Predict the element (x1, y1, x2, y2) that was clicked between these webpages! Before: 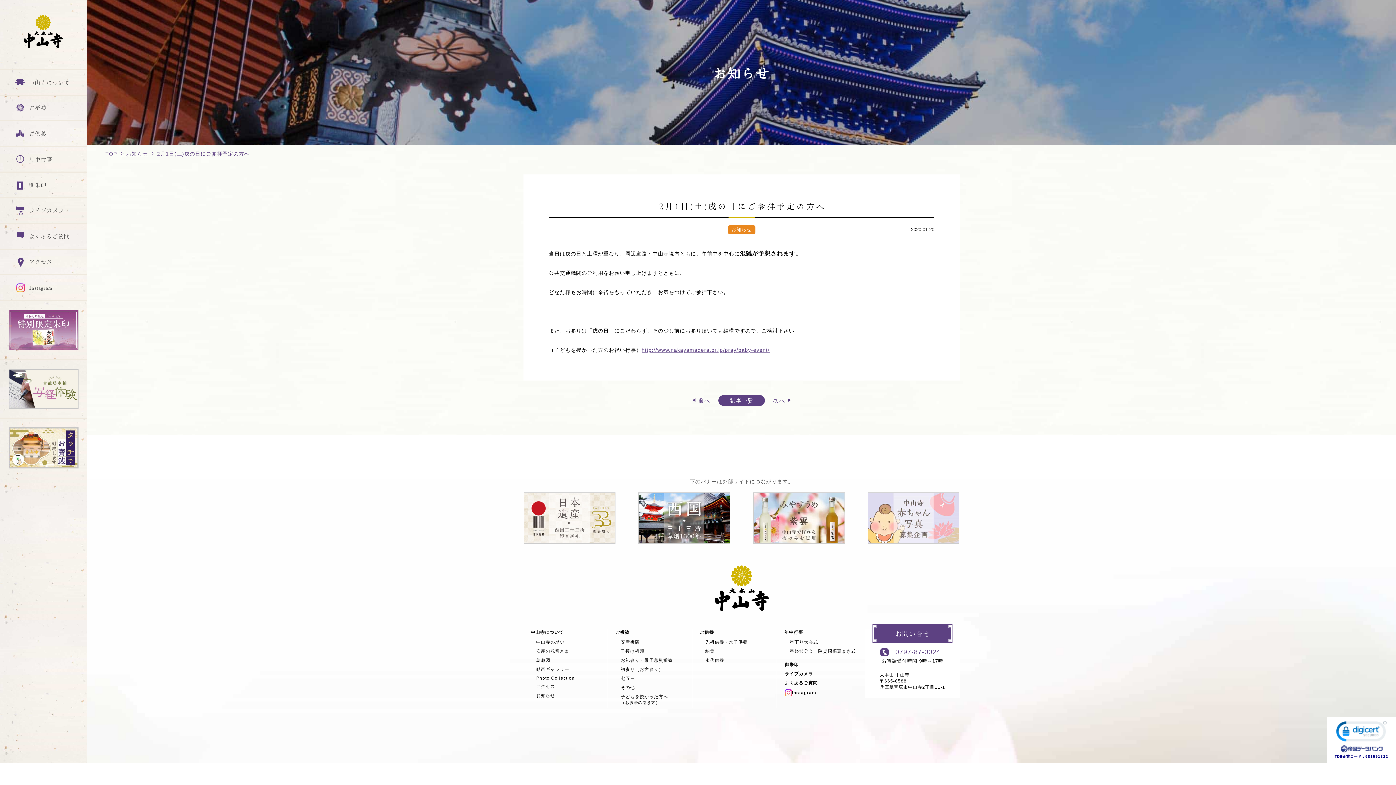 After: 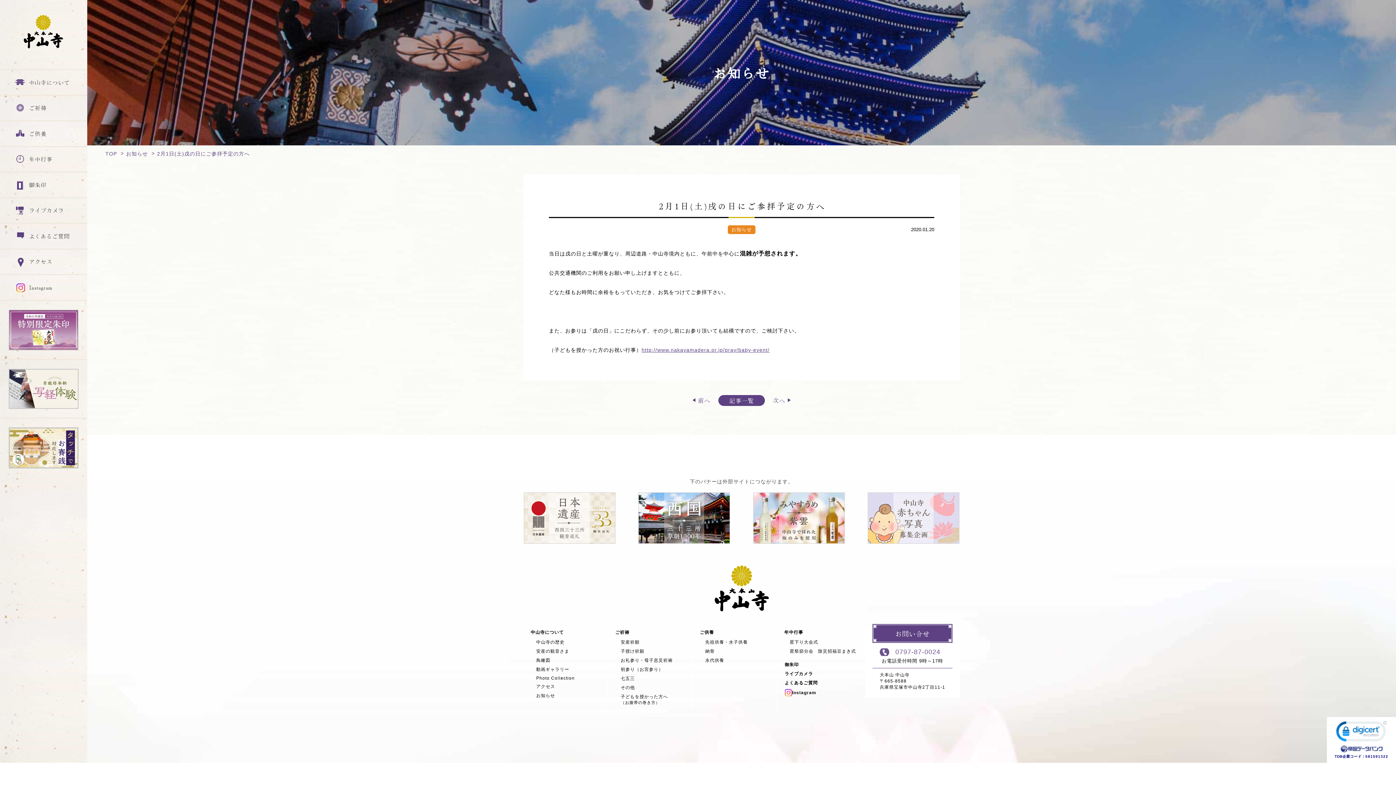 Action: bbox: (880, 648, 945, 656) label: 0797-87-0024